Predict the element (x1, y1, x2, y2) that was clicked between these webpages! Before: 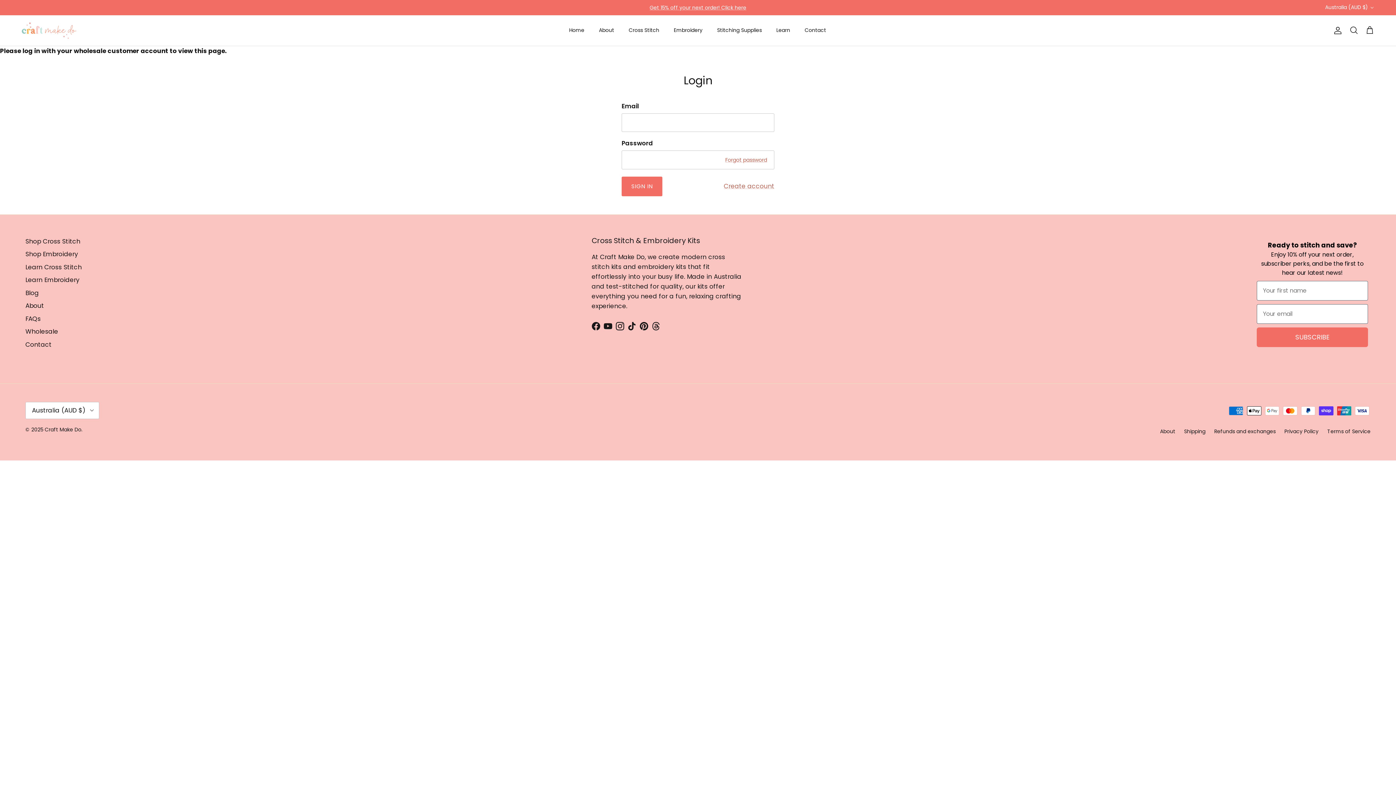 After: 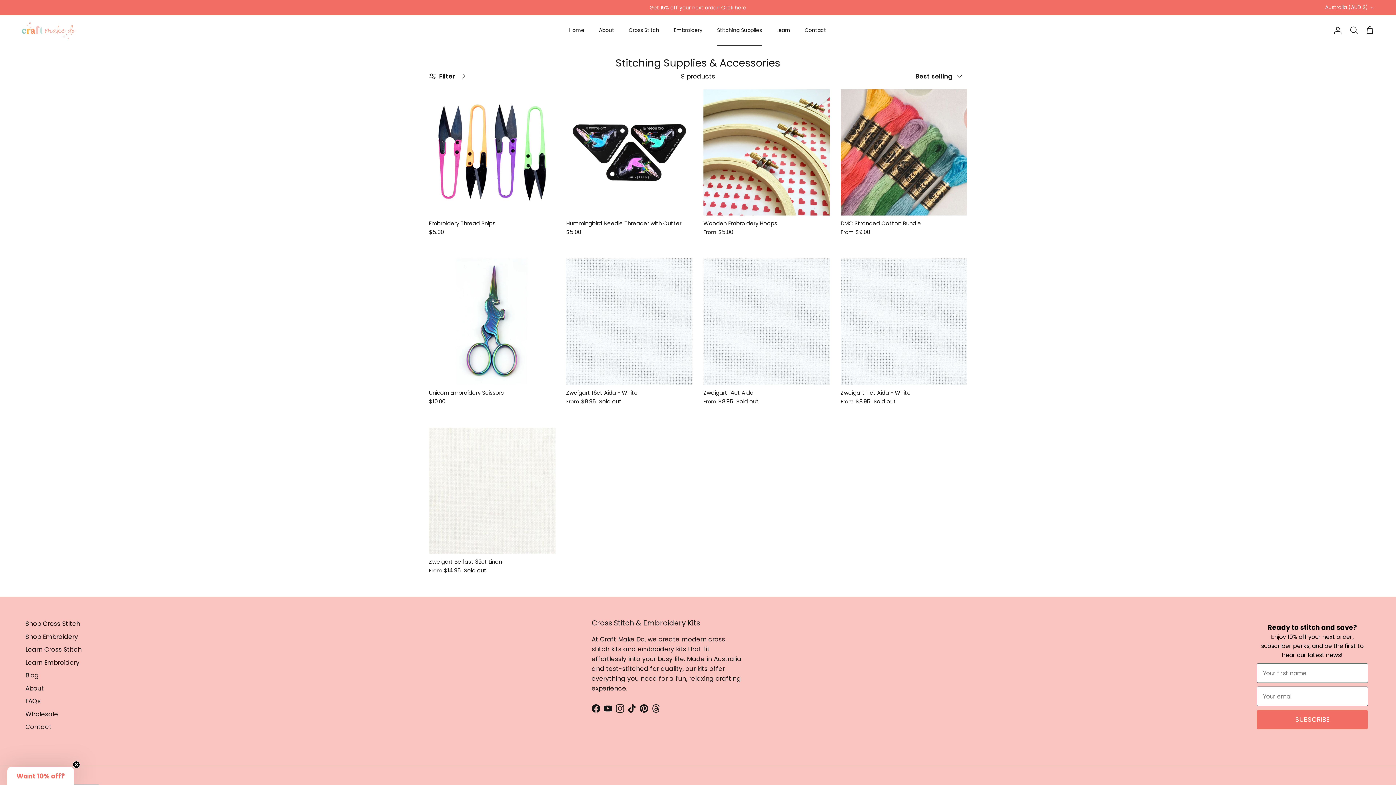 Action: label: Stitching Supplies bbox: (710, 18, 768, 42)